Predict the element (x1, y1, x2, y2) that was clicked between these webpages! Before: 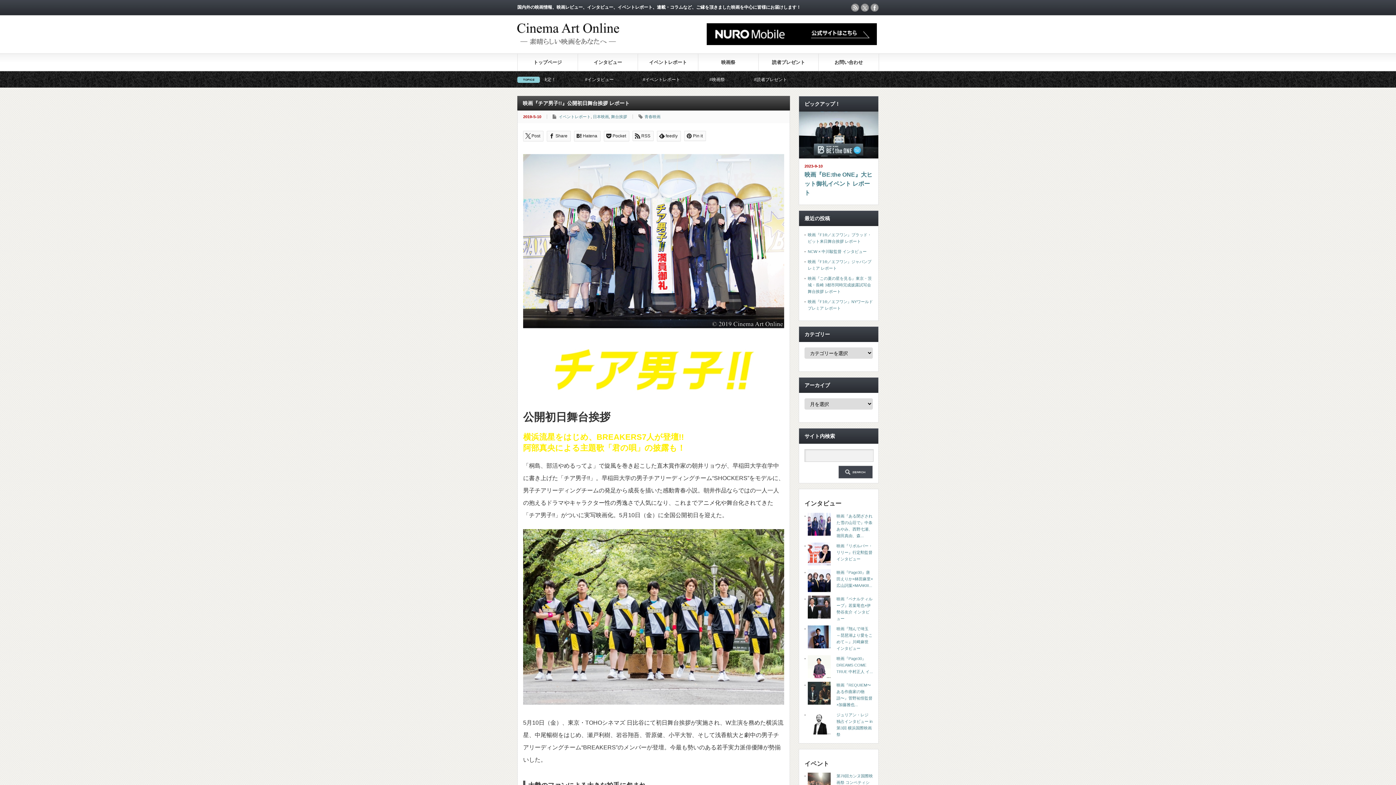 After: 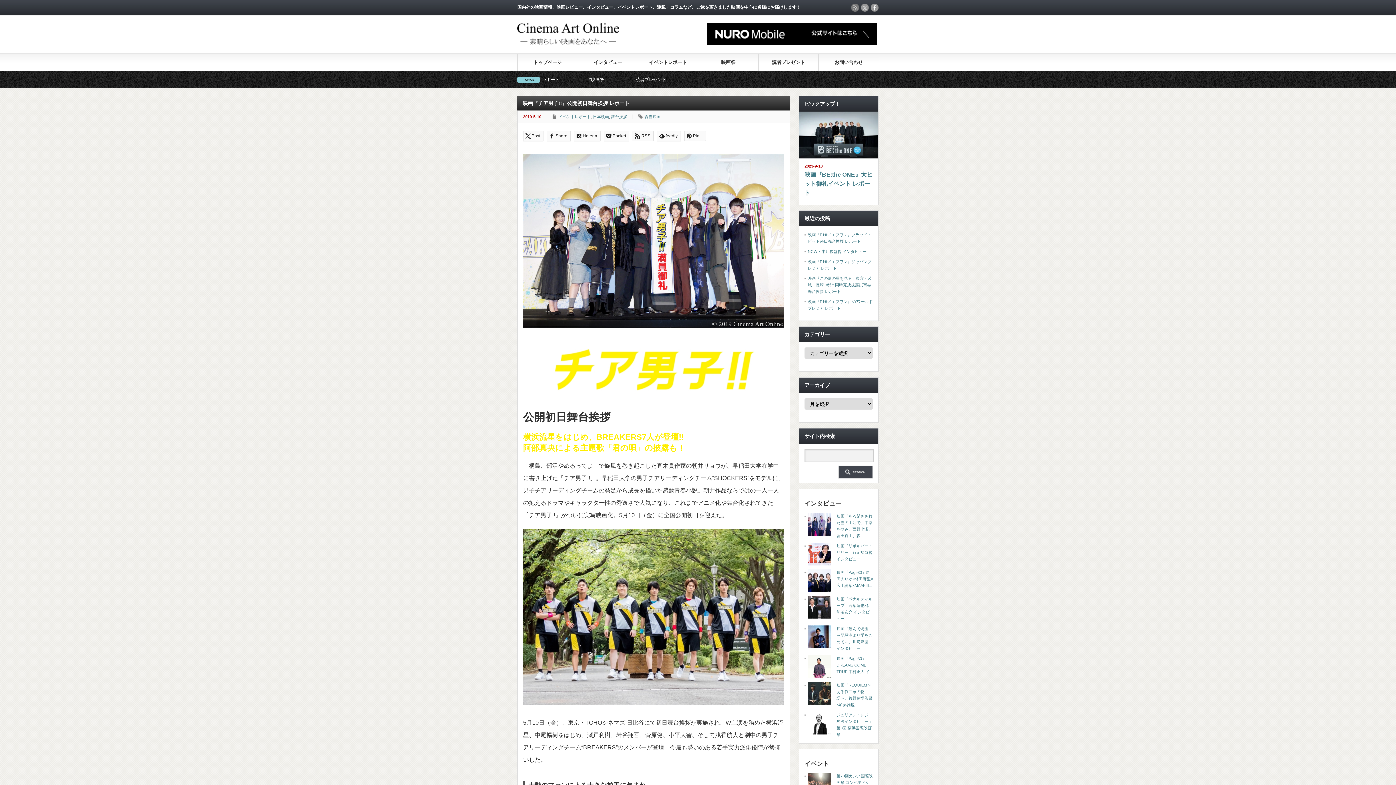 Action: bbox: (851, 3, 859, 11) label: rss